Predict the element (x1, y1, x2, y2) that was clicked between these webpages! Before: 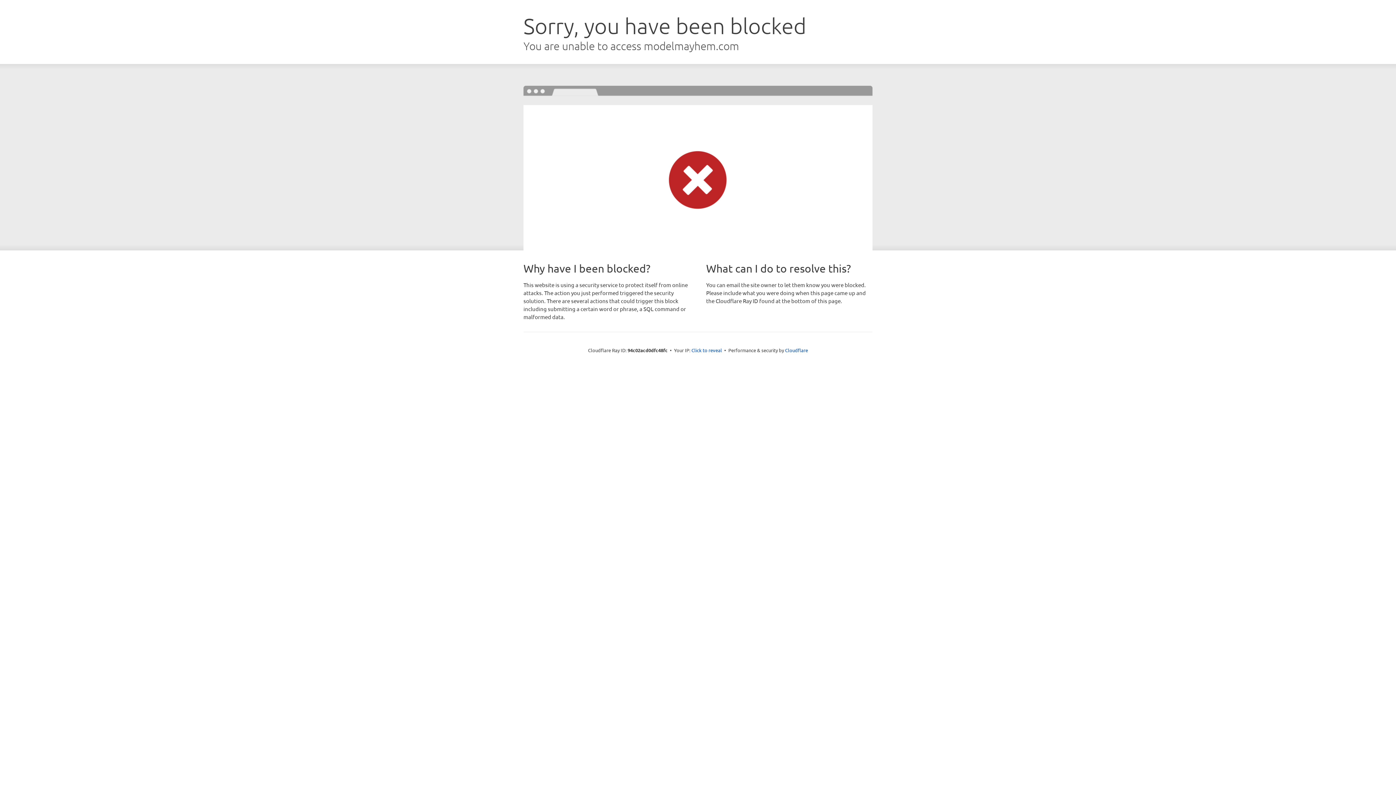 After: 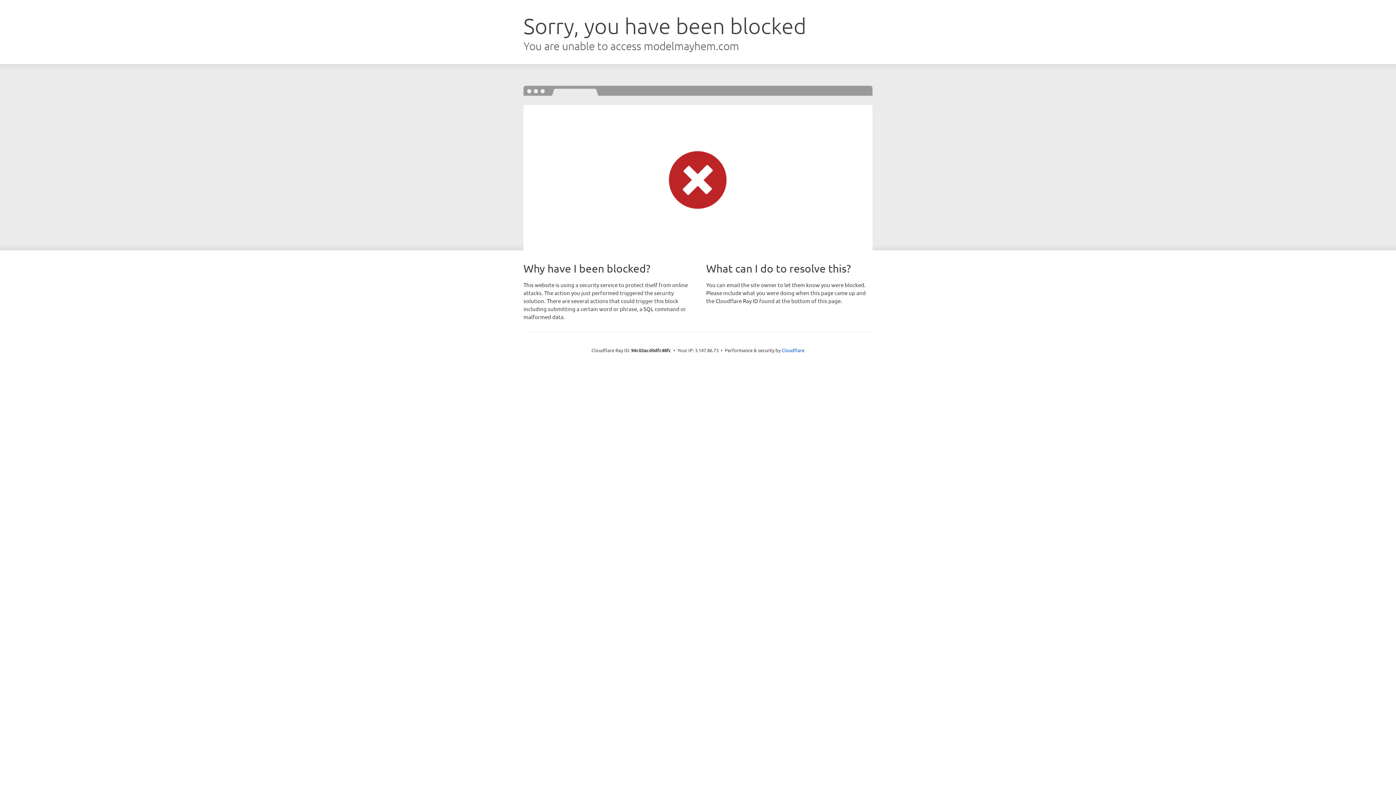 Action: bbox: (691, 346, 722, 353) label: Click to reveal